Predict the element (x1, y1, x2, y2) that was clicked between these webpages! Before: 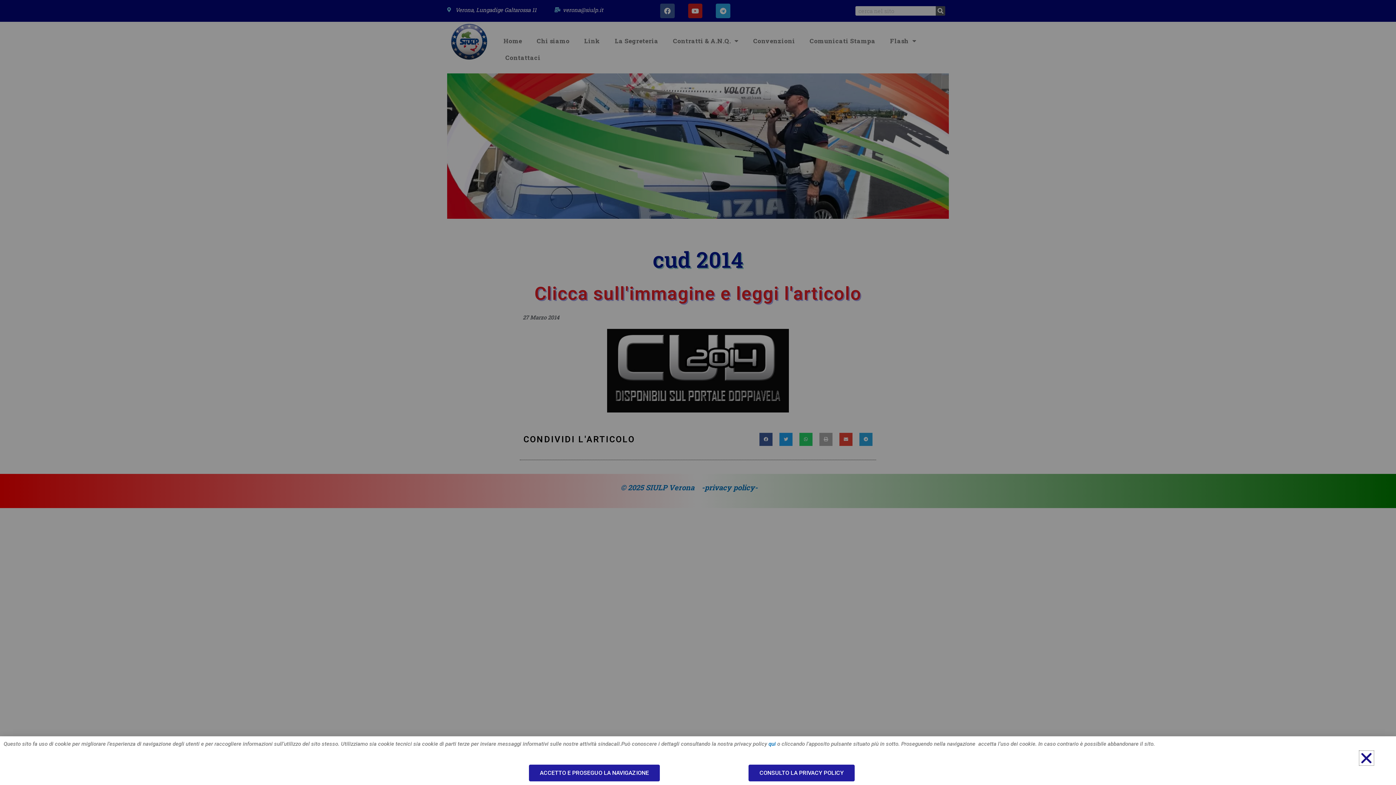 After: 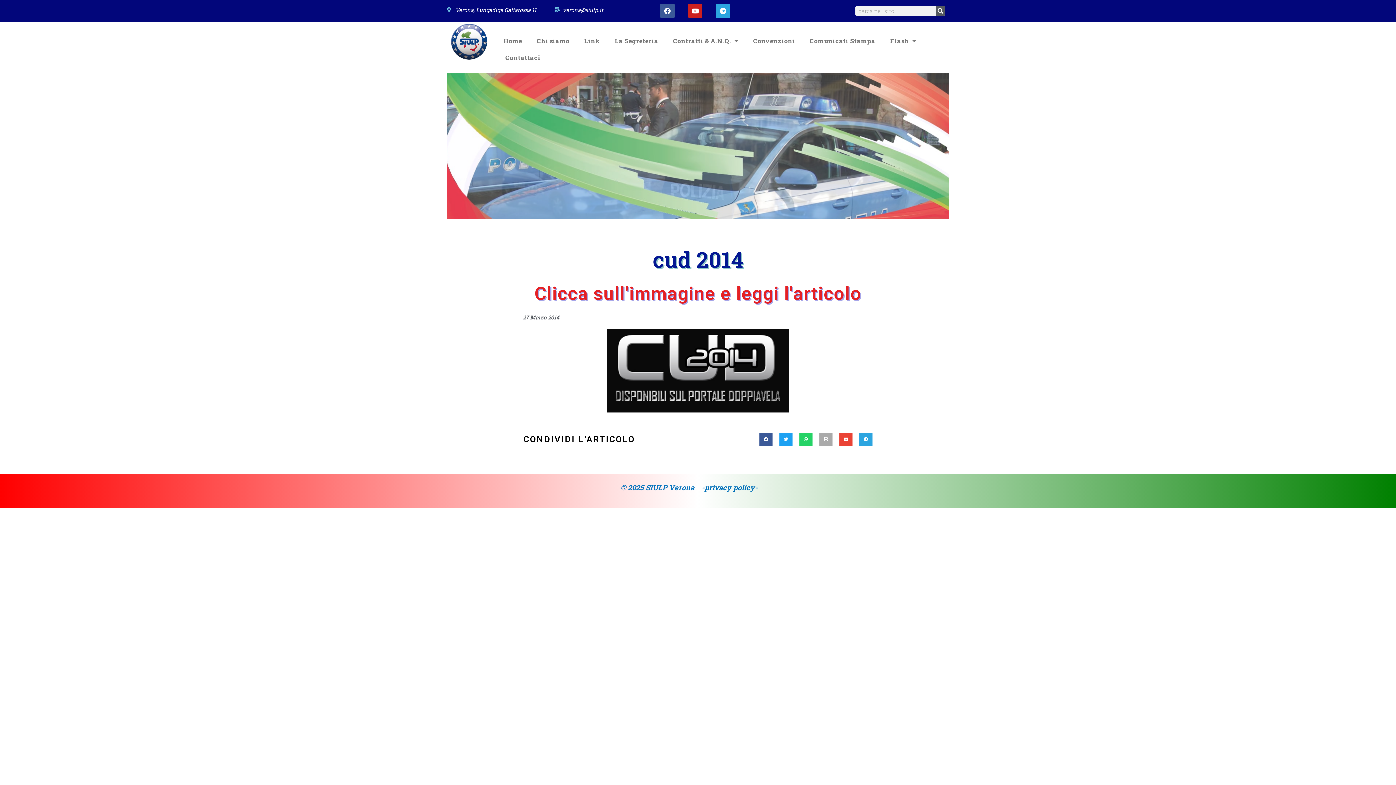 Action: label: Close bbox: (1359, 751, 1374, 765)